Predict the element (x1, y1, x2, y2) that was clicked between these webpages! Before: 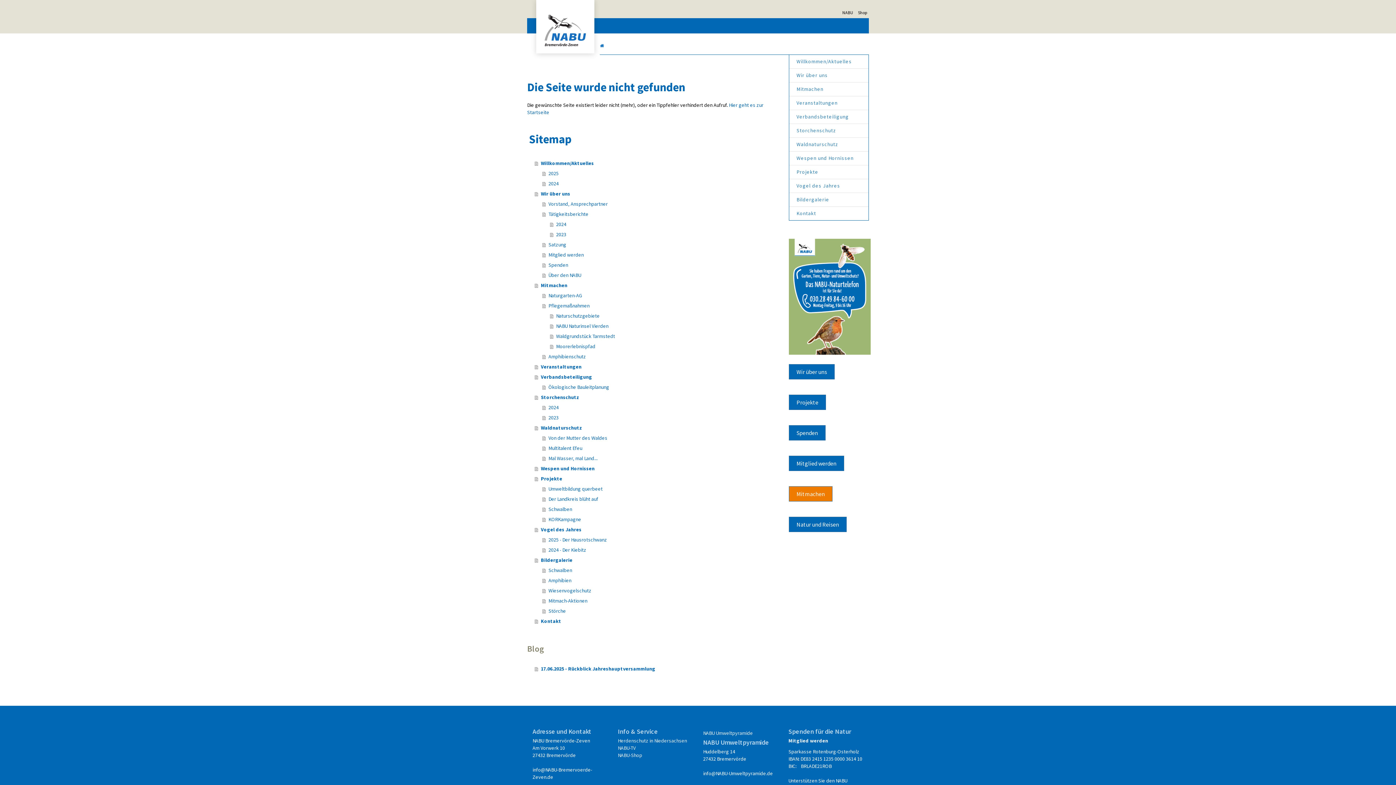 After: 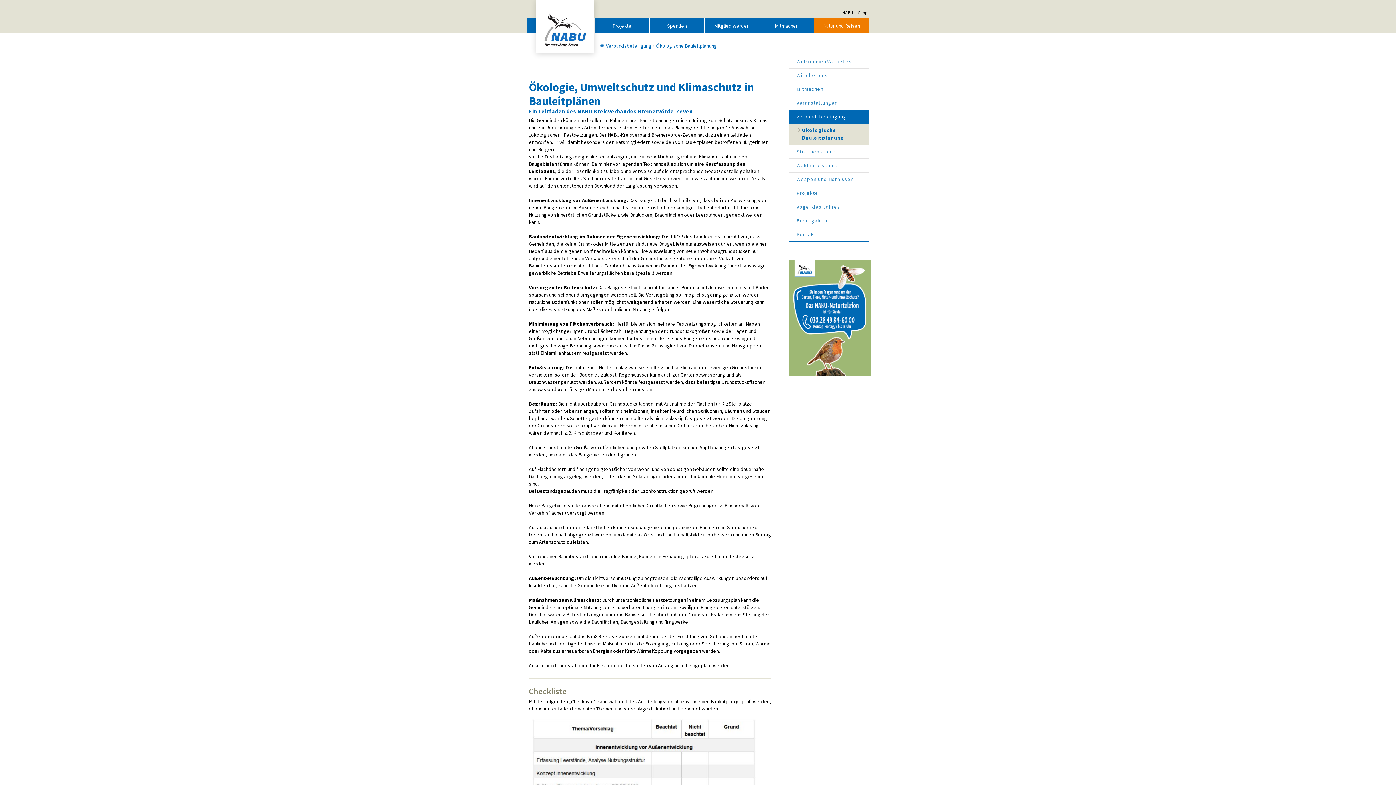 Action: label: Ökologische Bauleitplanung bbox: (542, 382, 773, 392)